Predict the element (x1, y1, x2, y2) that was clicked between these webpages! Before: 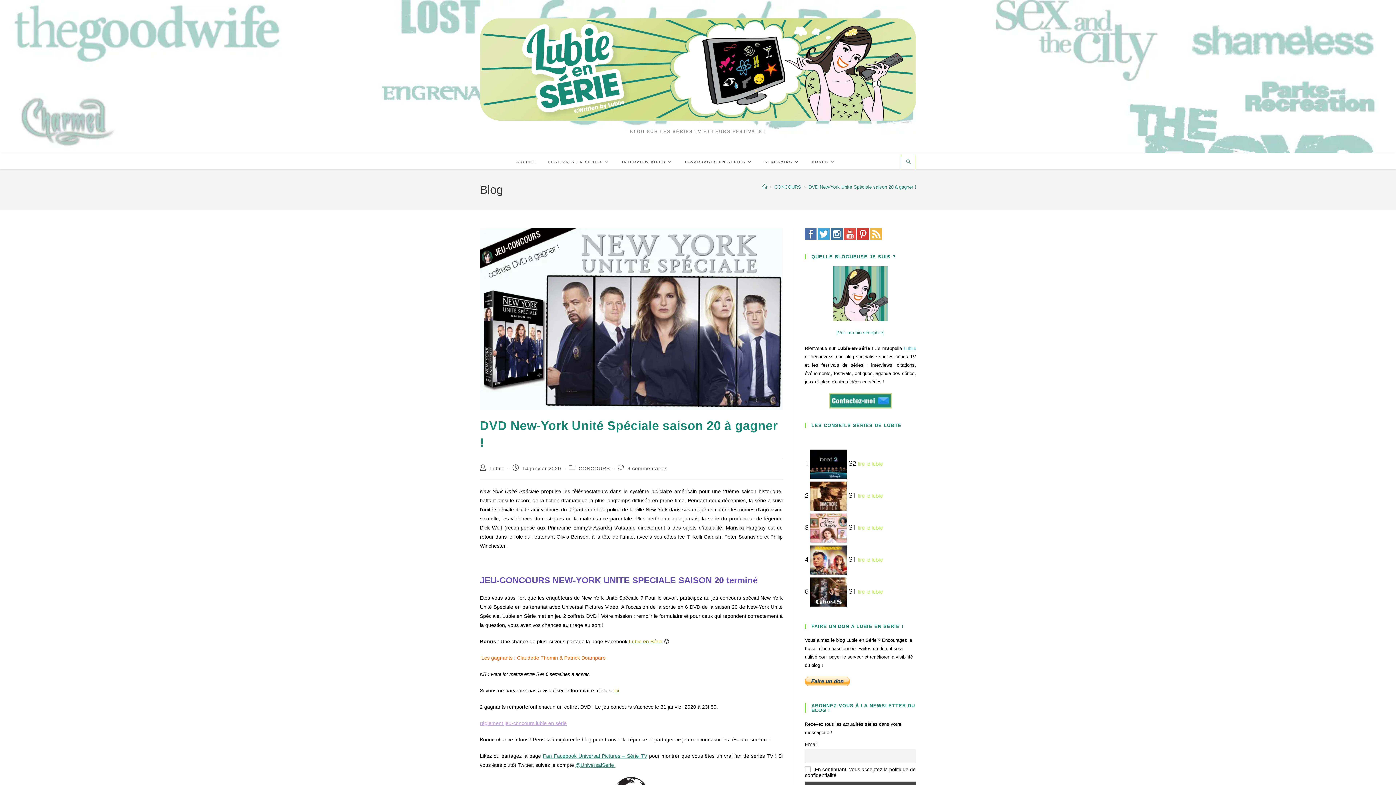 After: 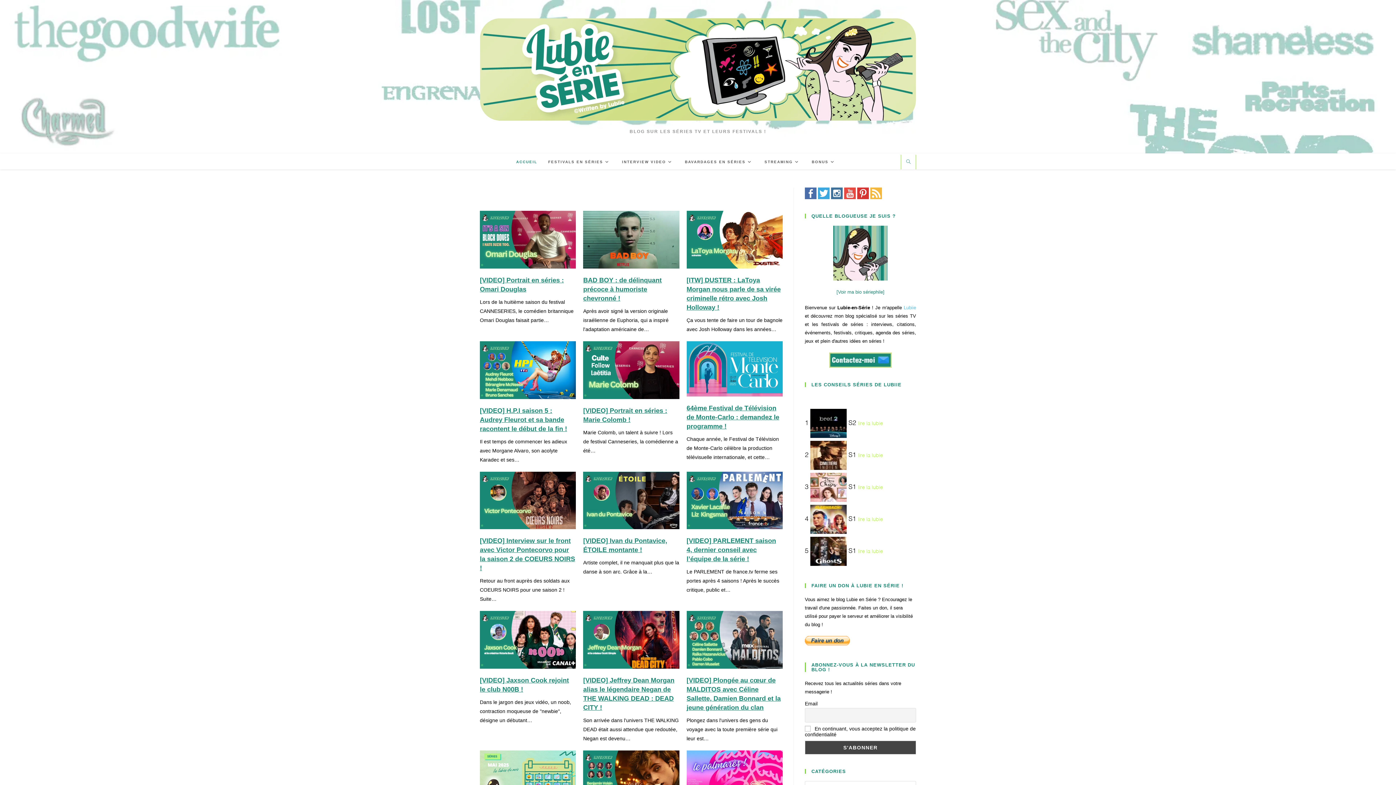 Action: bbox: (762, 184, 767, 189) label: Accueil